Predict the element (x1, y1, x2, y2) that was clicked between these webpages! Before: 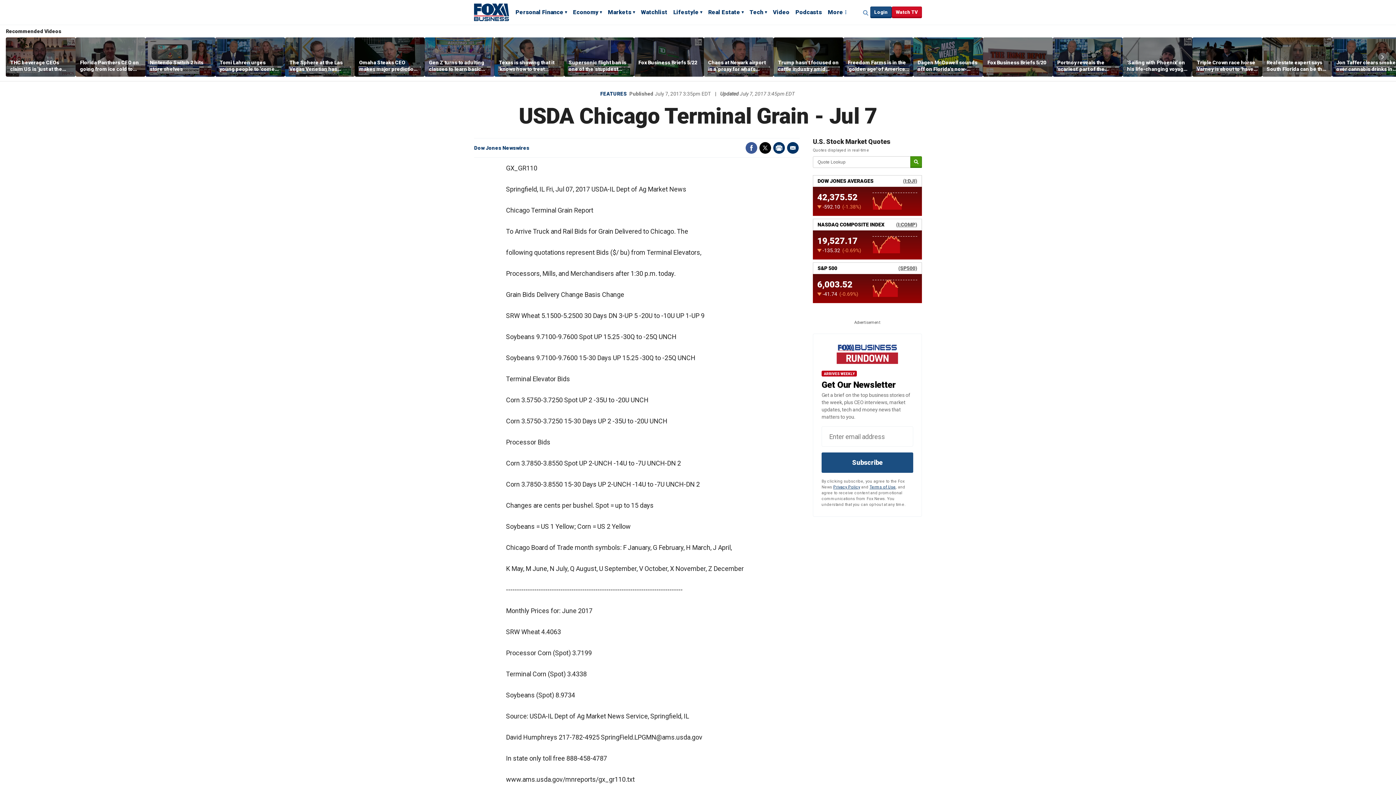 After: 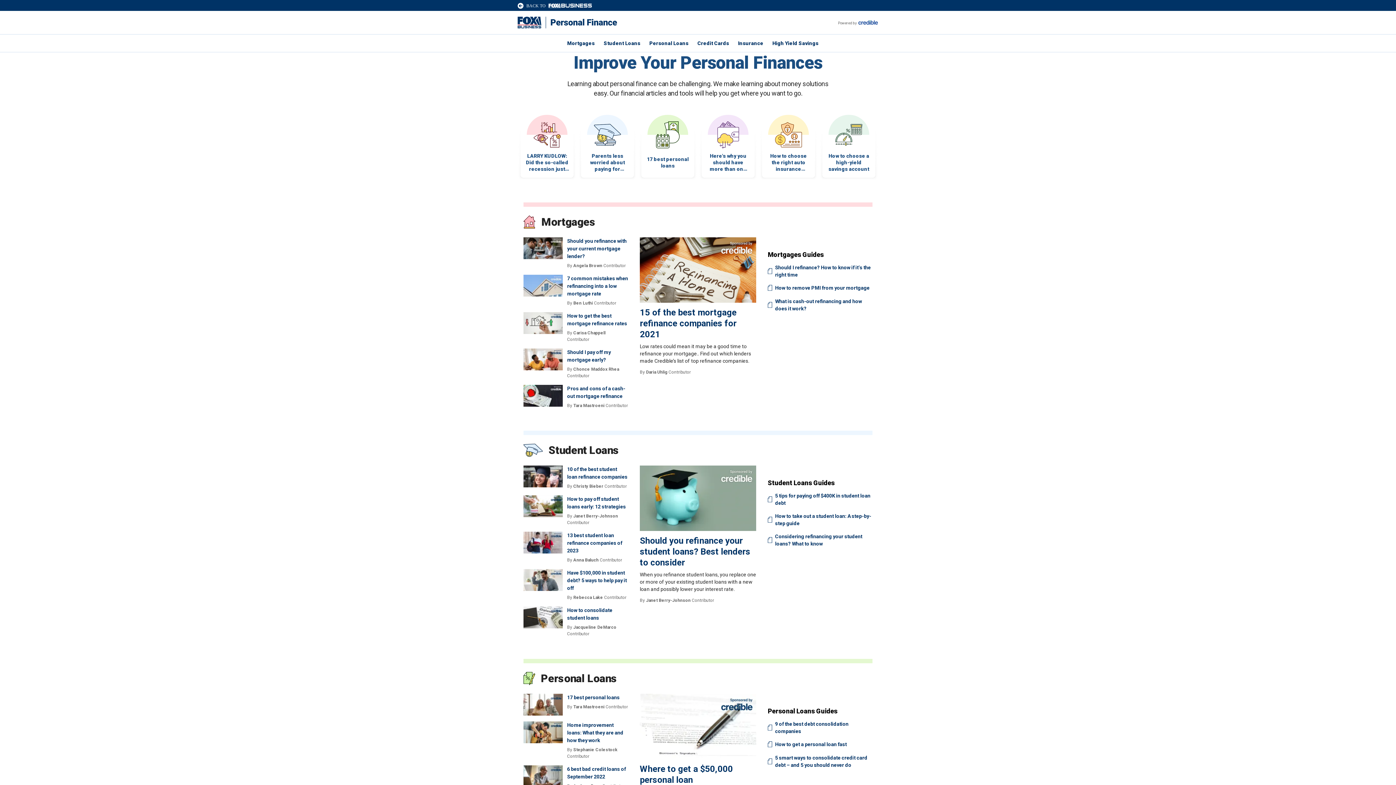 Action: bbox: (515, 8, 567, 17) label: Personal Finance